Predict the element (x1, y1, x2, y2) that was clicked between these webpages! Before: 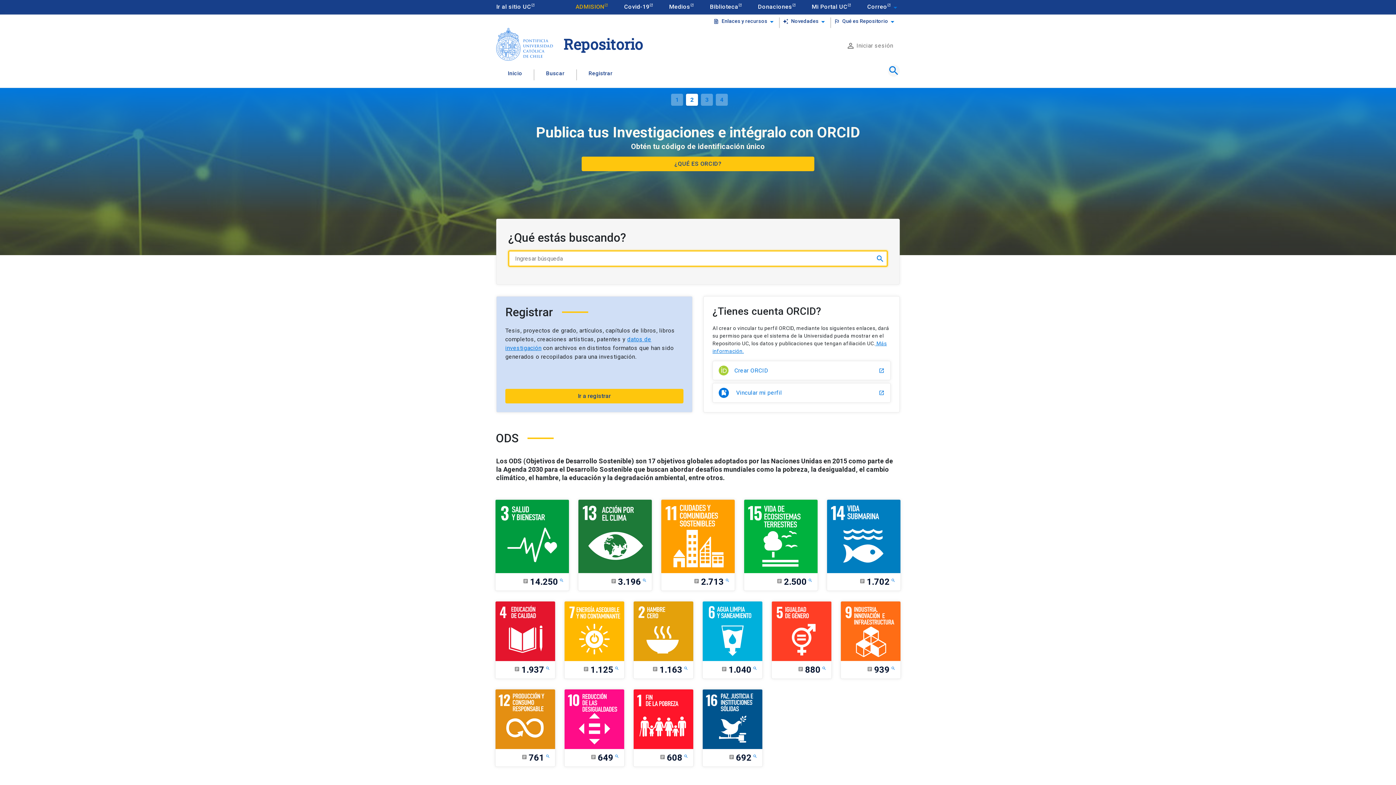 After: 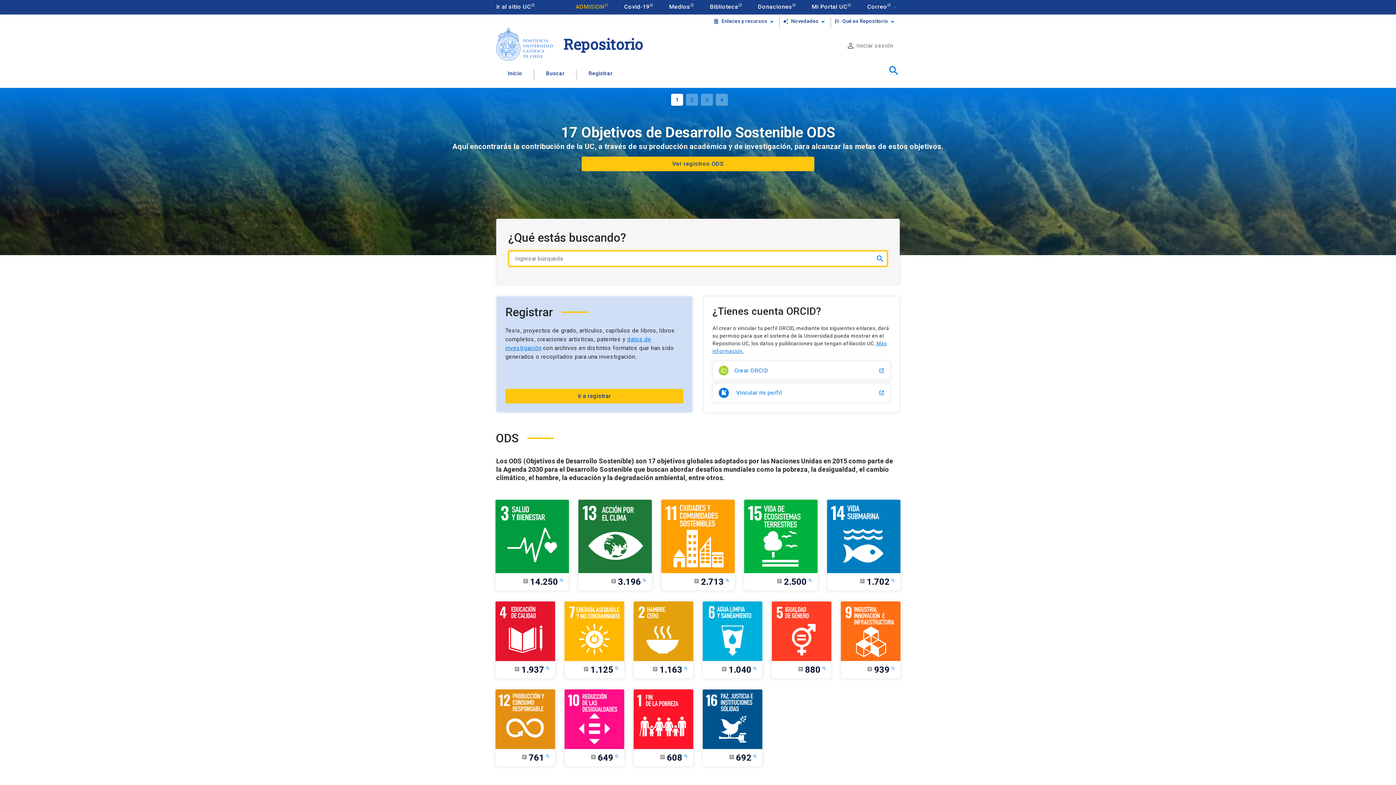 Action: bbox: (508, 69, 522, 80) label: Inicio